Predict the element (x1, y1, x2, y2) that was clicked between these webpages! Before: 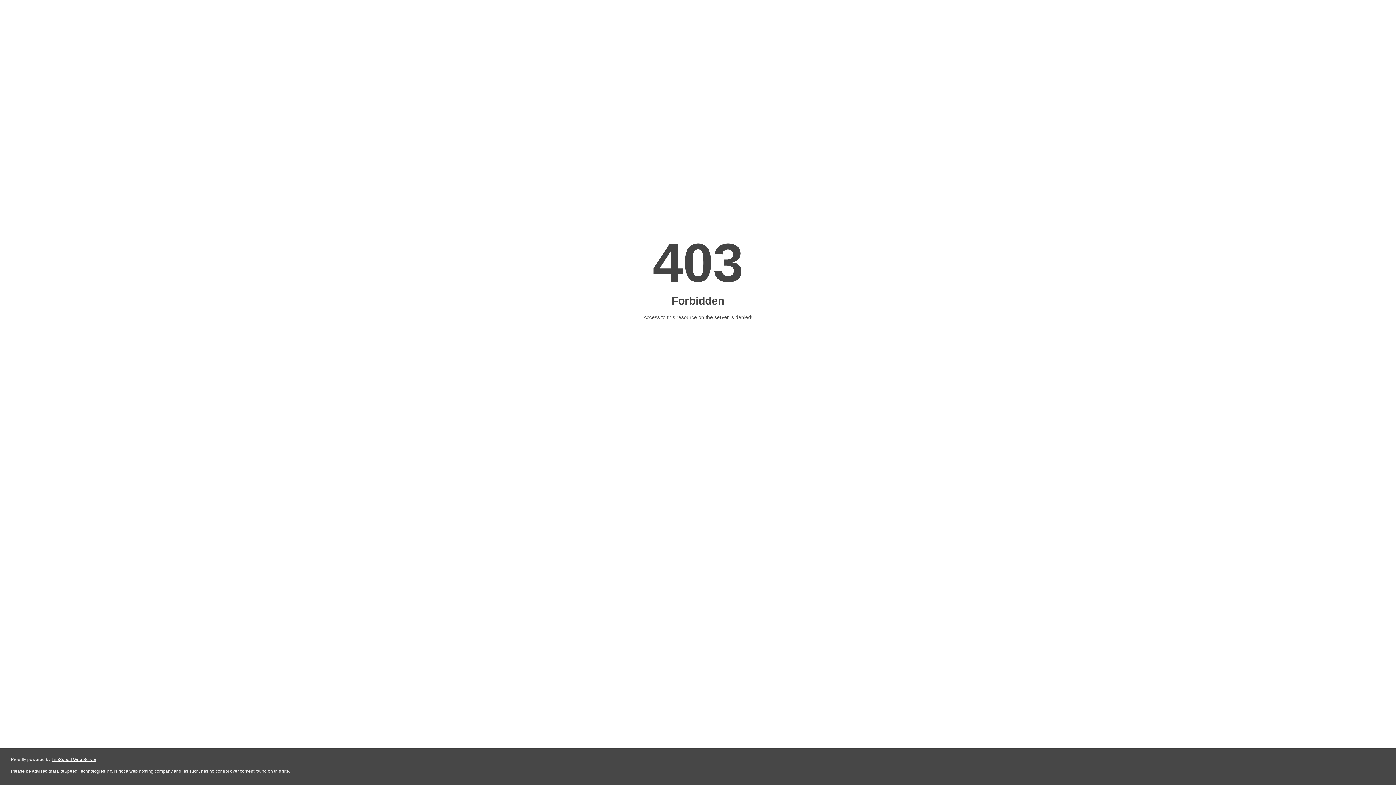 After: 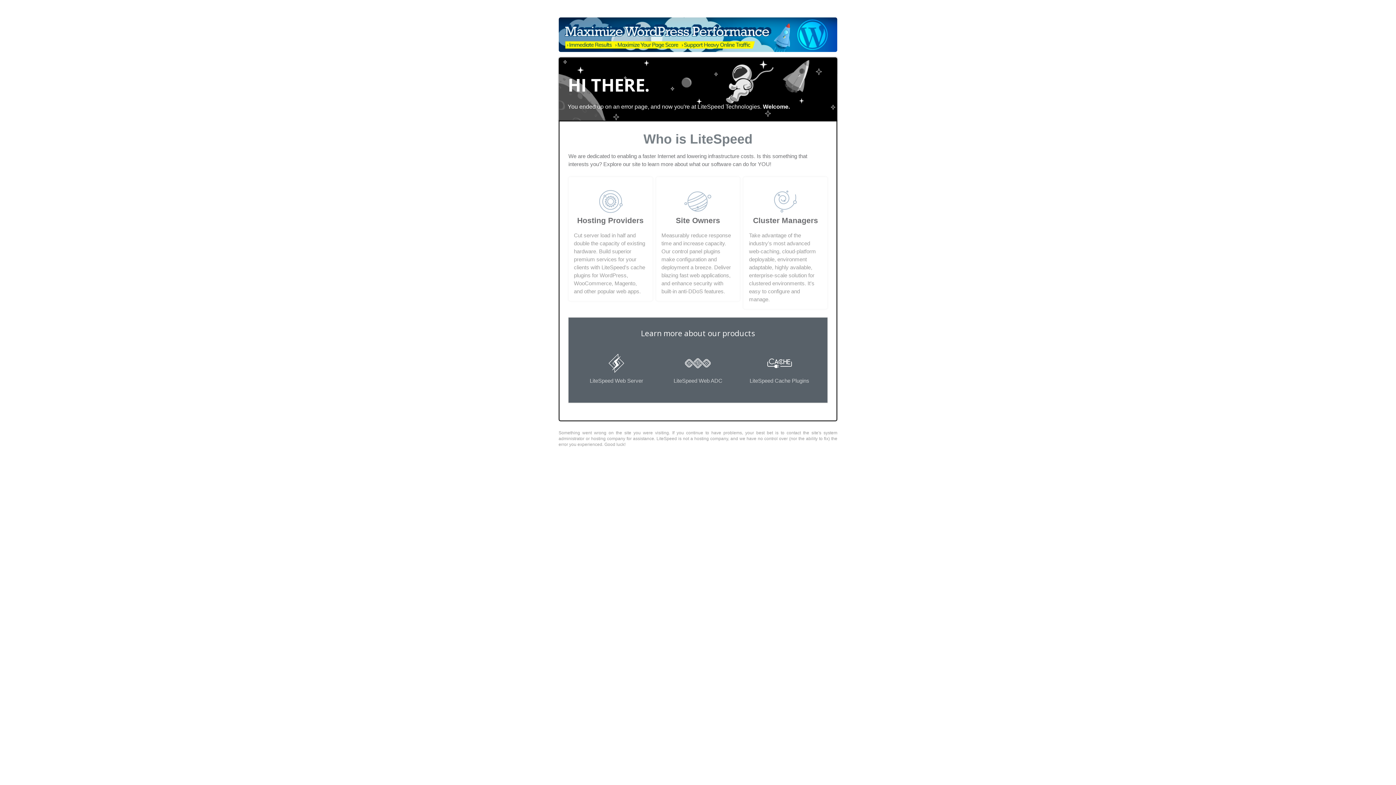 Action: bbox: (51, 757, 96, 762) label: LiteSpeed Web Server